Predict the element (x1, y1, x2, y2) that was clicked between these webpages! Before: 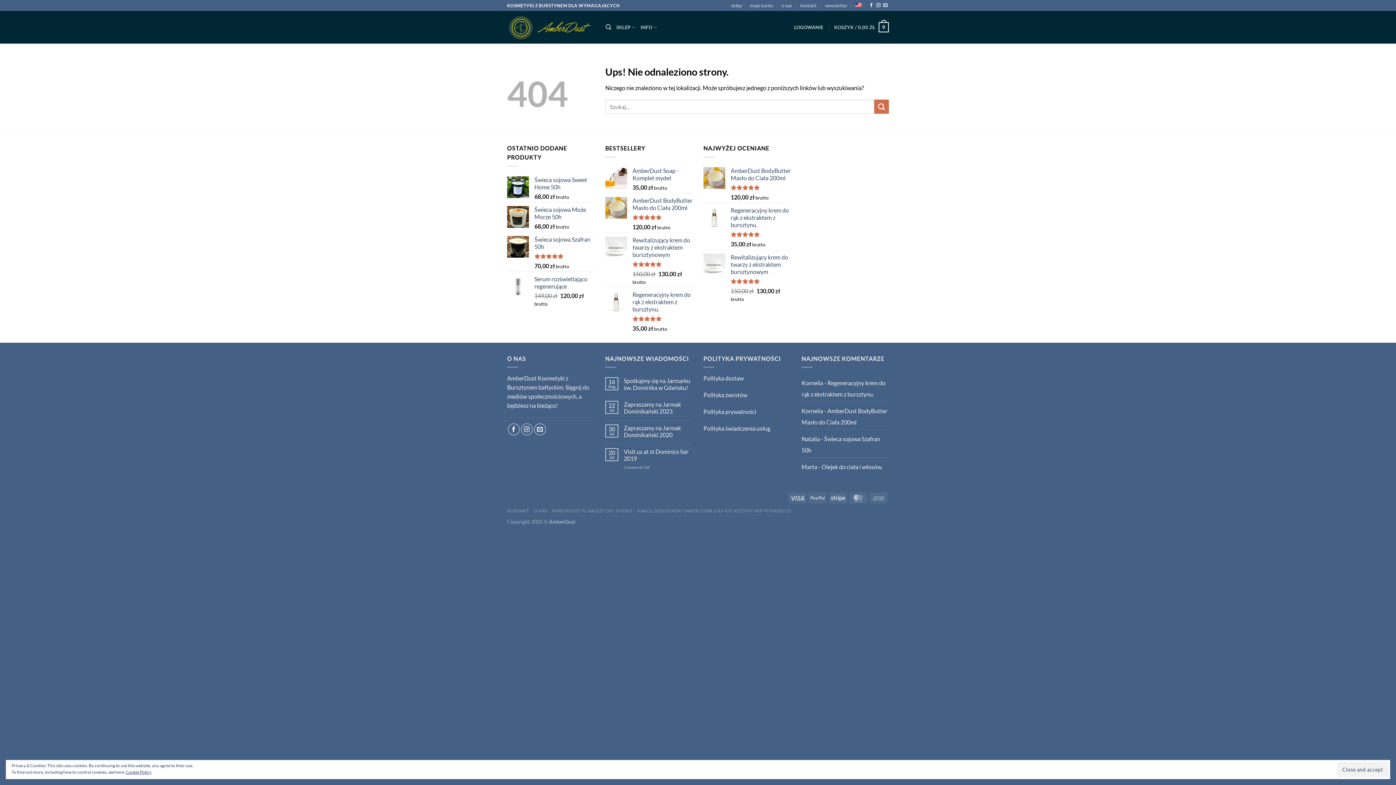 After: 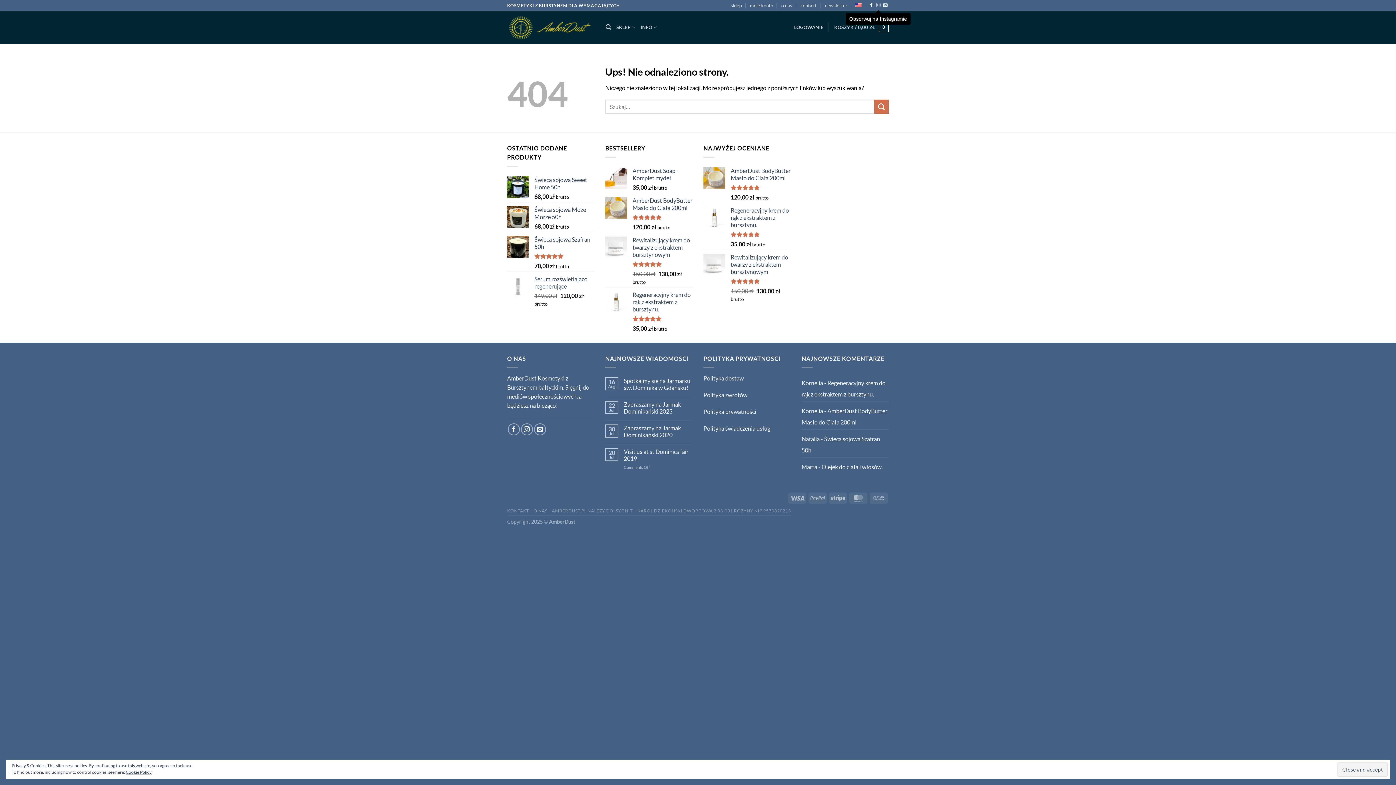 Action: bbox: (876, 3, 880, 8) label: Obserwuj na Instagramie